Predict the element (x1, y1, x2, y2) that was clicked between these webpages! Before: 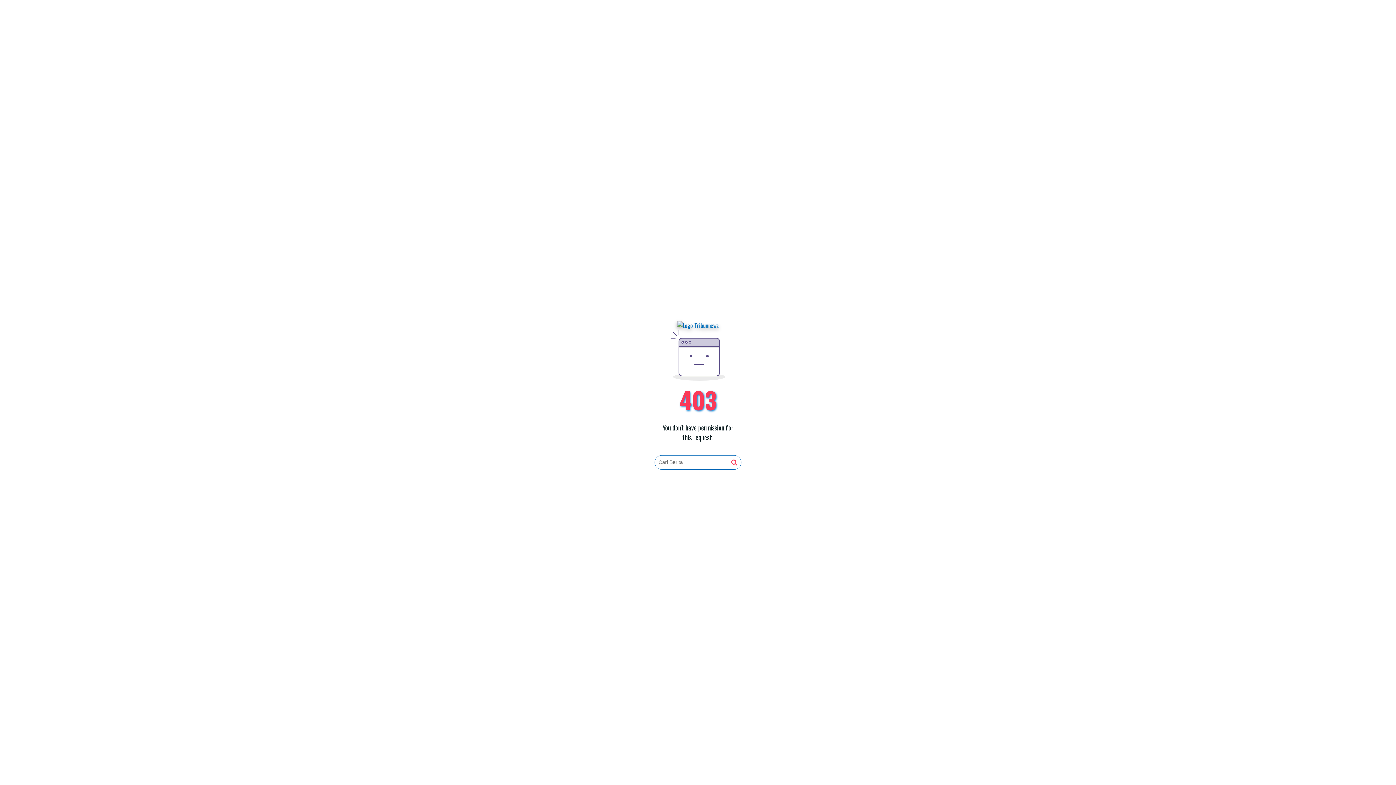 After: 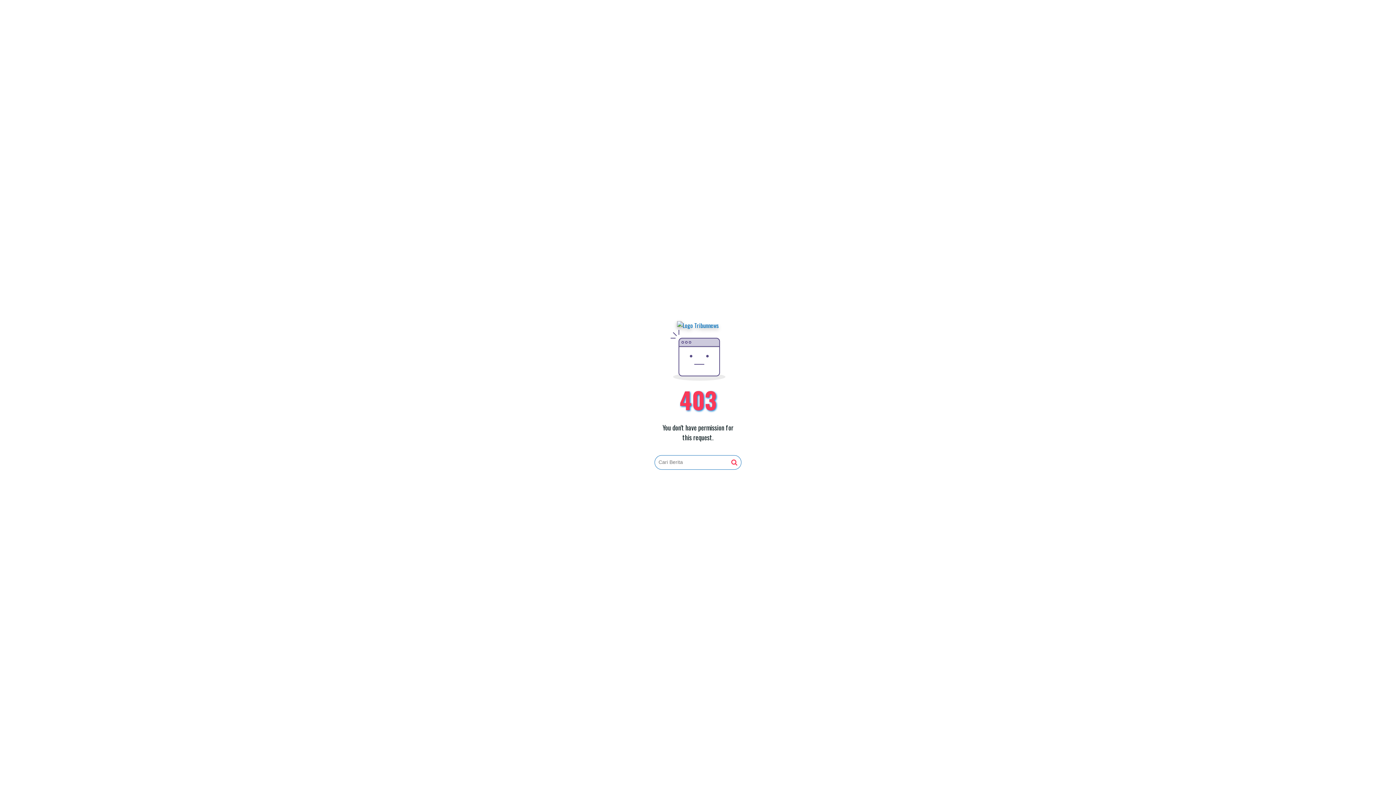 Action: bbox: (731, 459, 737, 466)